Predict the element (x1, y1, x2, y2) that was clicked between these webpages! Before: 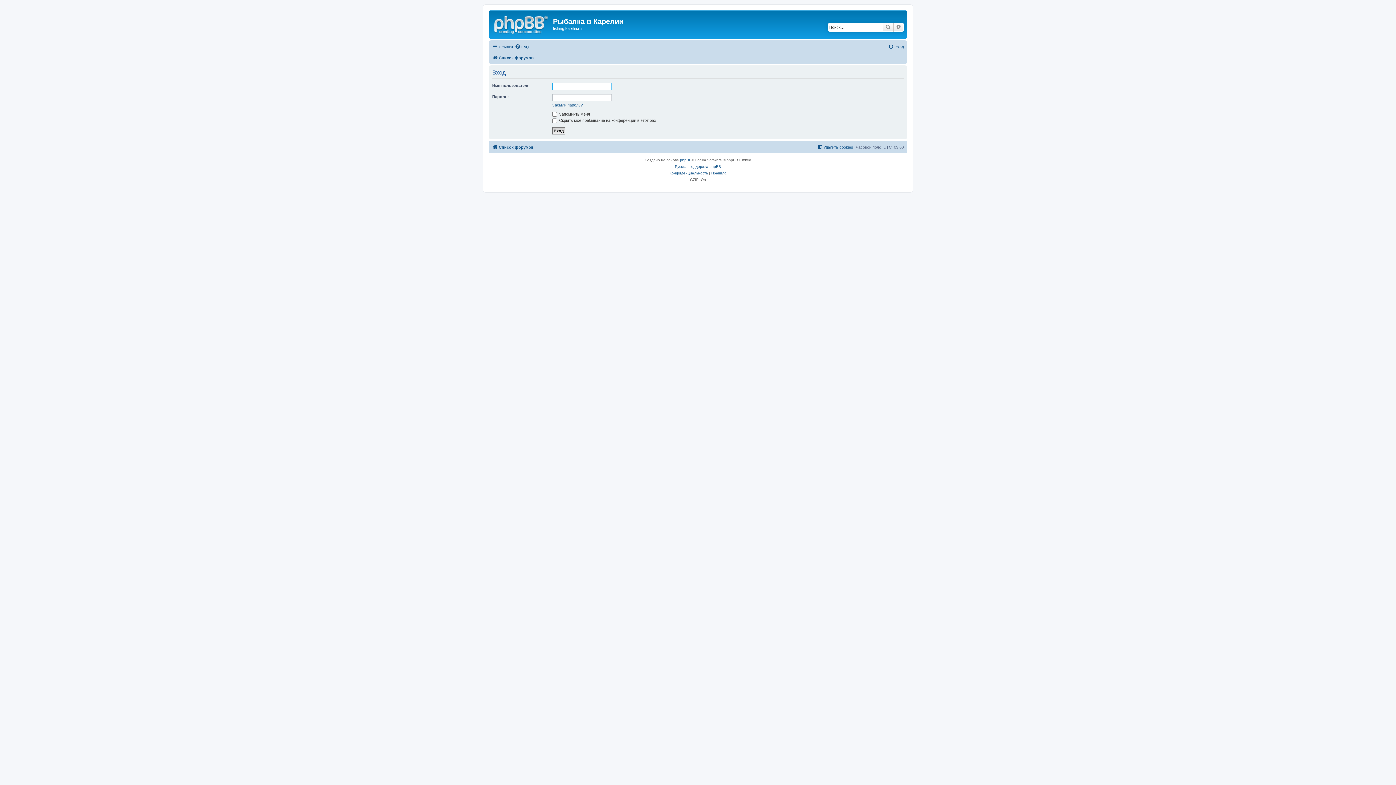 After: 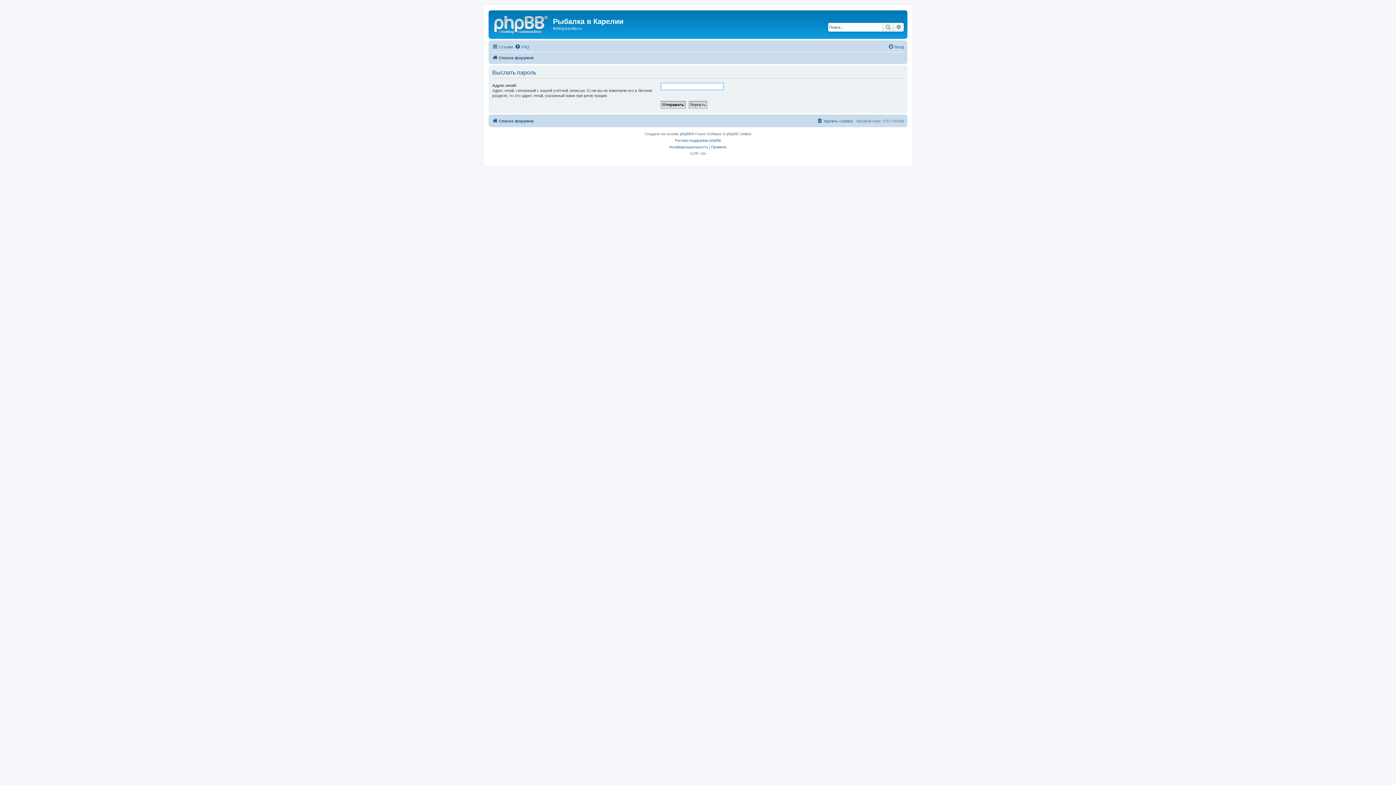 Action: bbox: (552, 102, 582, 107) label: Забыли пароль?